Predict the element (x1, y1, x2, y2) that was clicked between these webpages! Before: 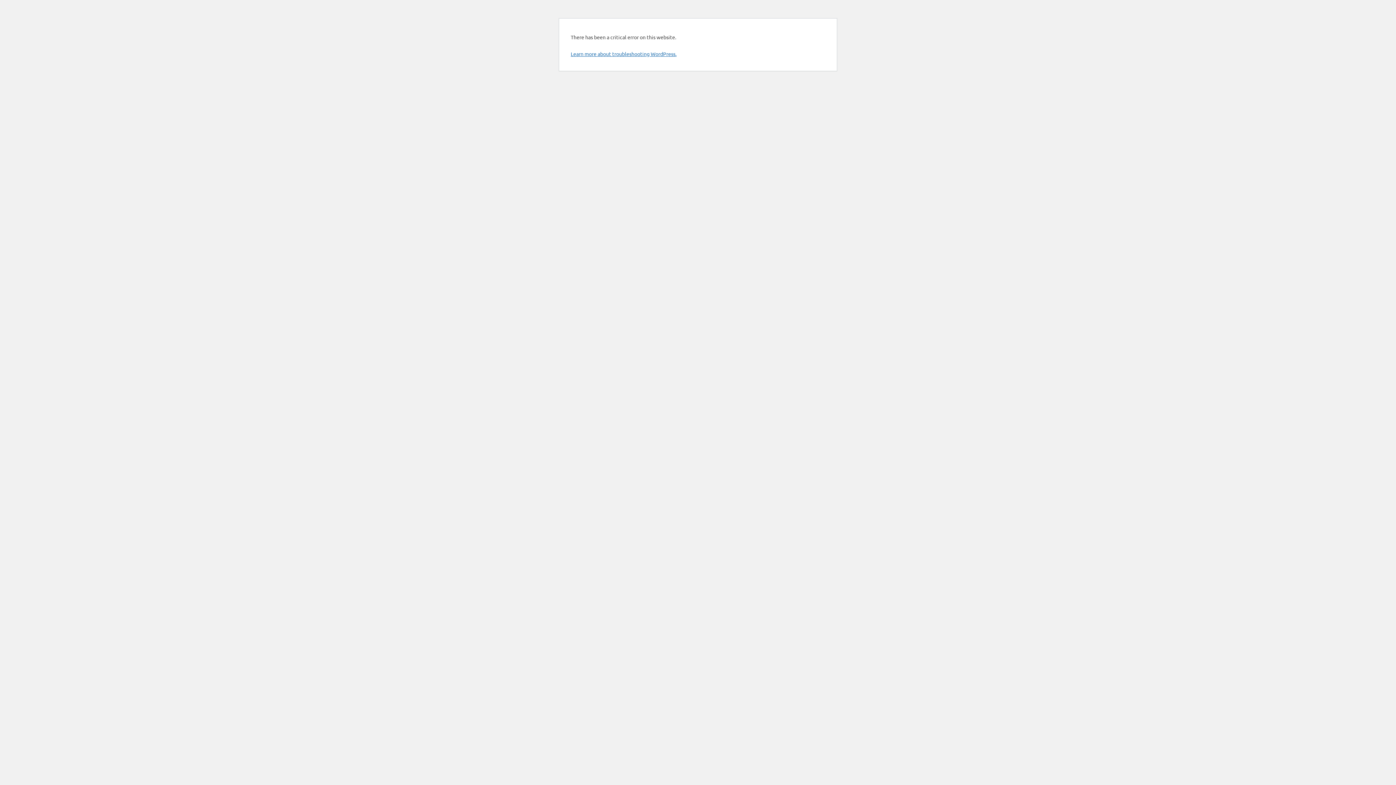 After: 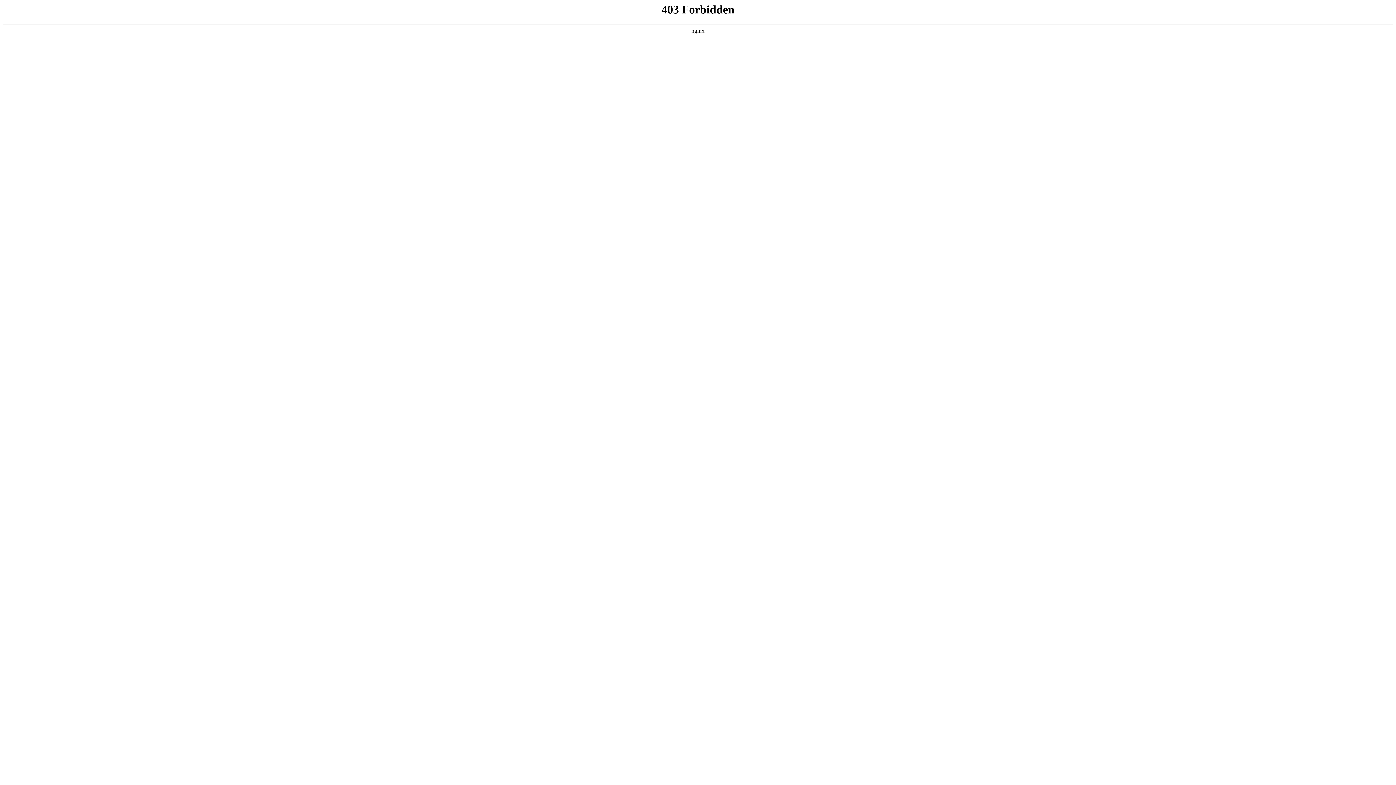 Action: label: Learn more about troubleshooting WordPress. bbox: (570, 50, 676, 57)